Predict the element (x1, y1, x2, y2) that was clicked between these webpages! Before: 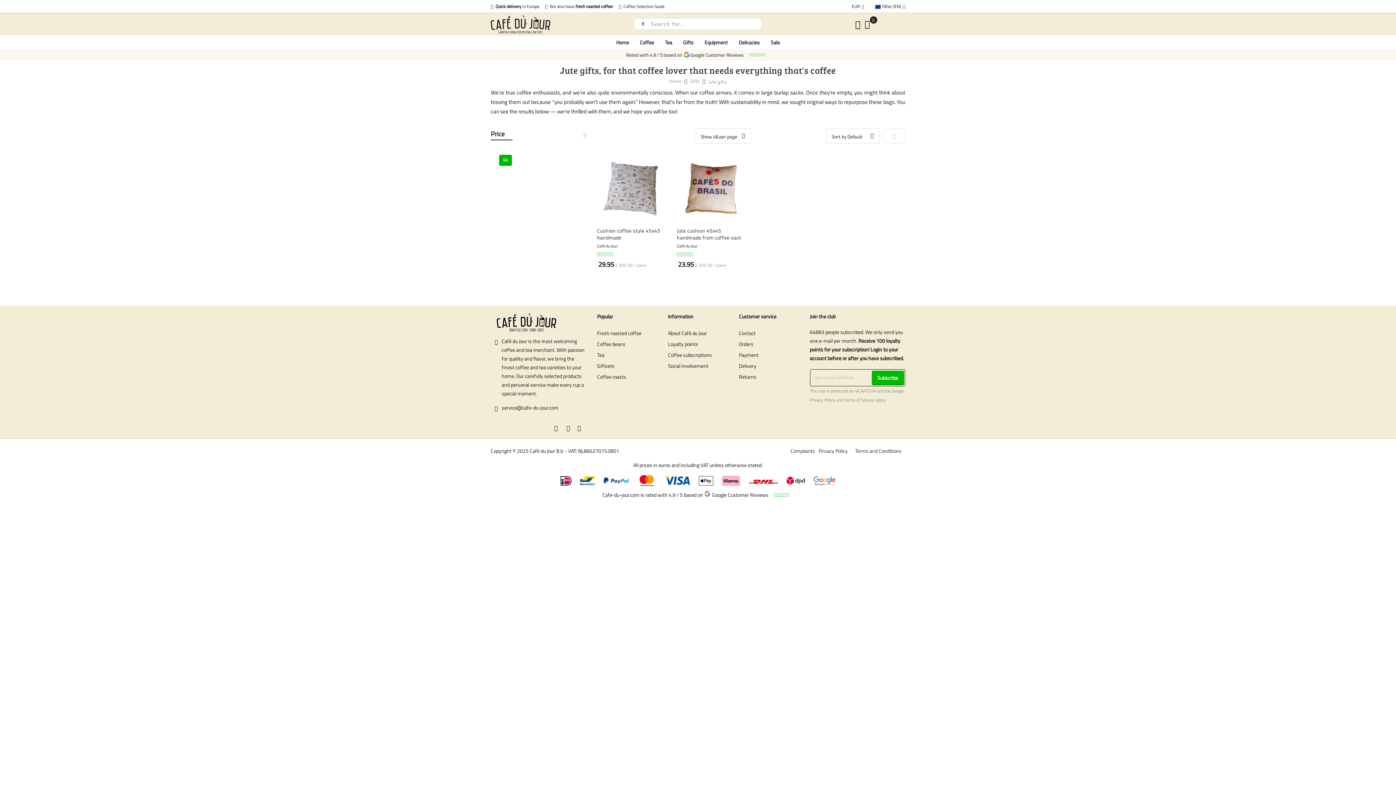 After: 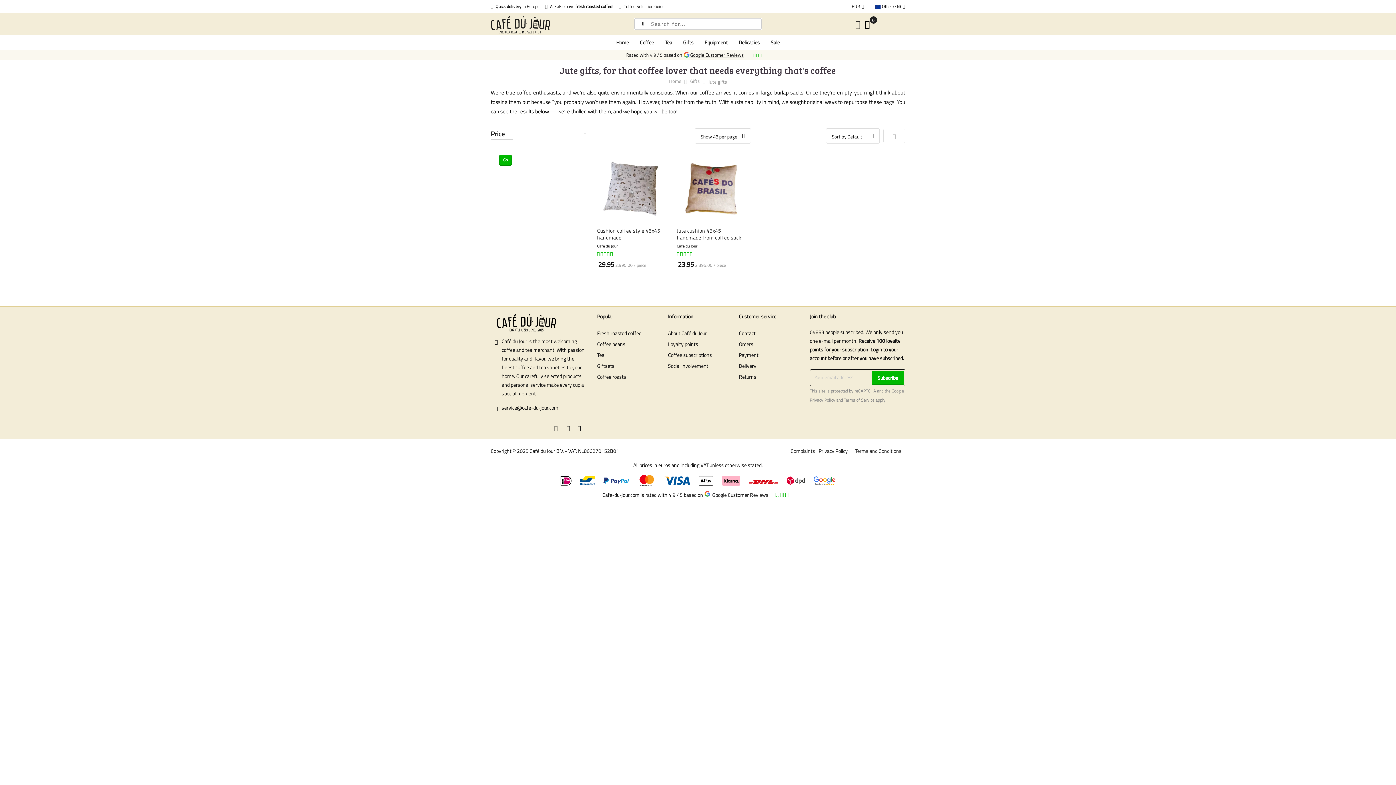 Action: bbox: (692, 50, 743, 58) label:  Google Customer Reviews